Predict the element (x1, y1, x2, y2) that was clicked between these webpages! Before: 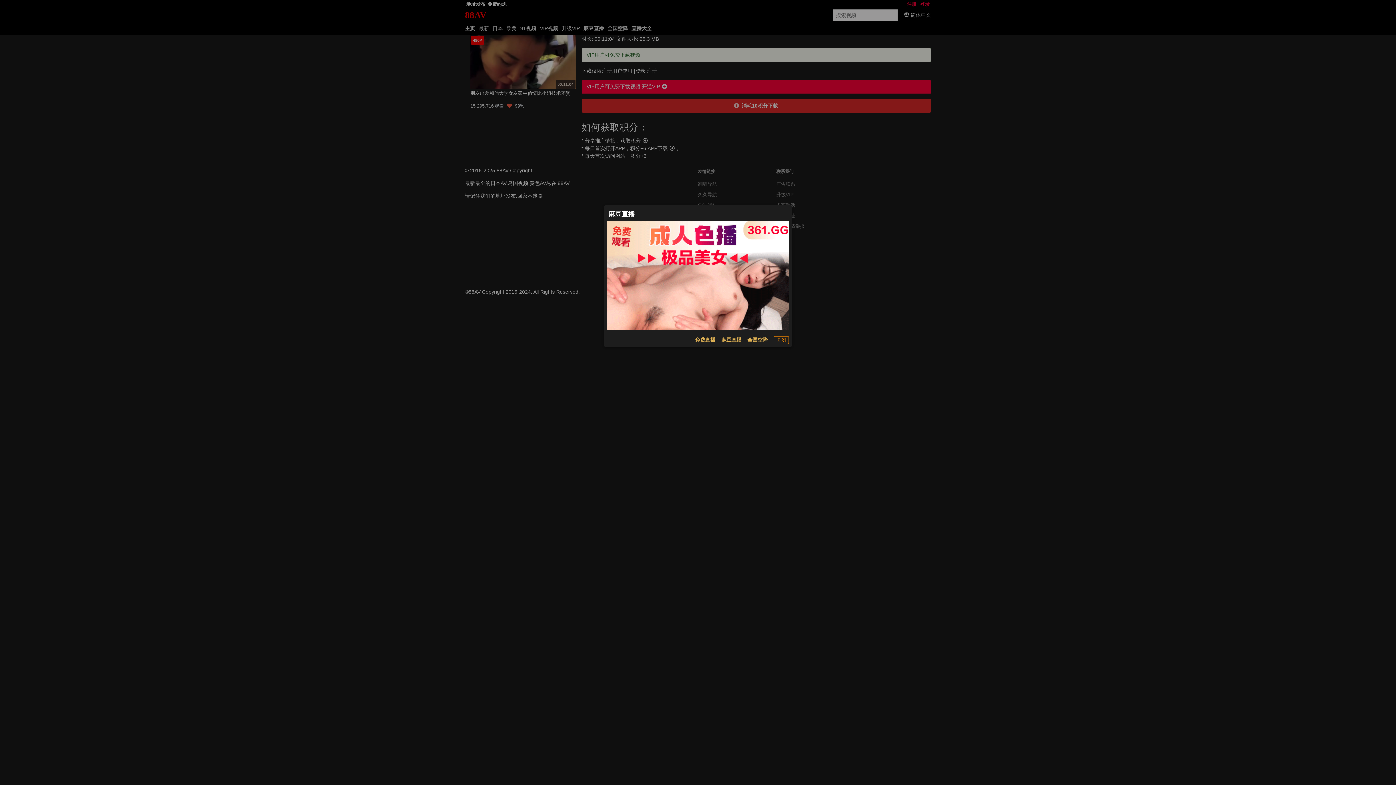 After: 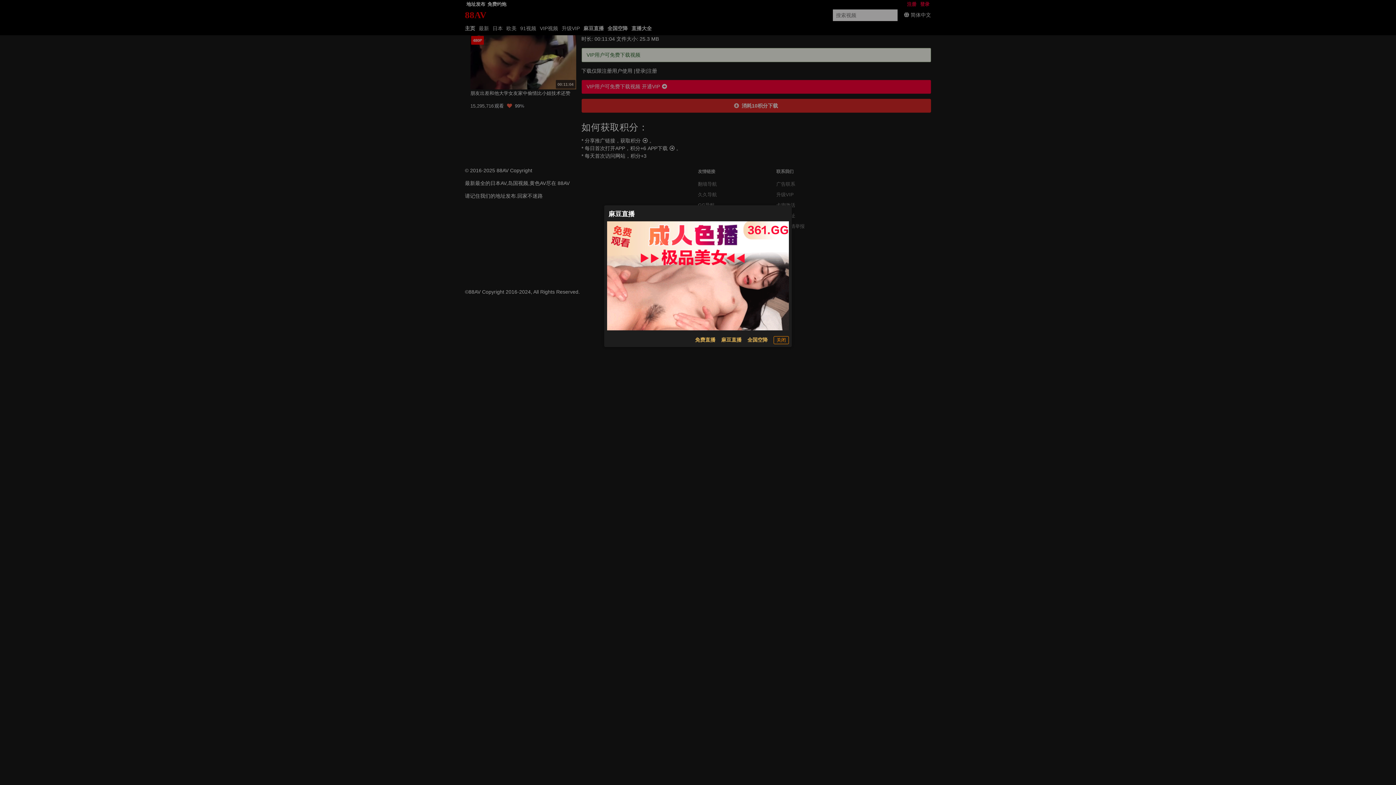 Action: bbox: (607, 221, 789, 330)